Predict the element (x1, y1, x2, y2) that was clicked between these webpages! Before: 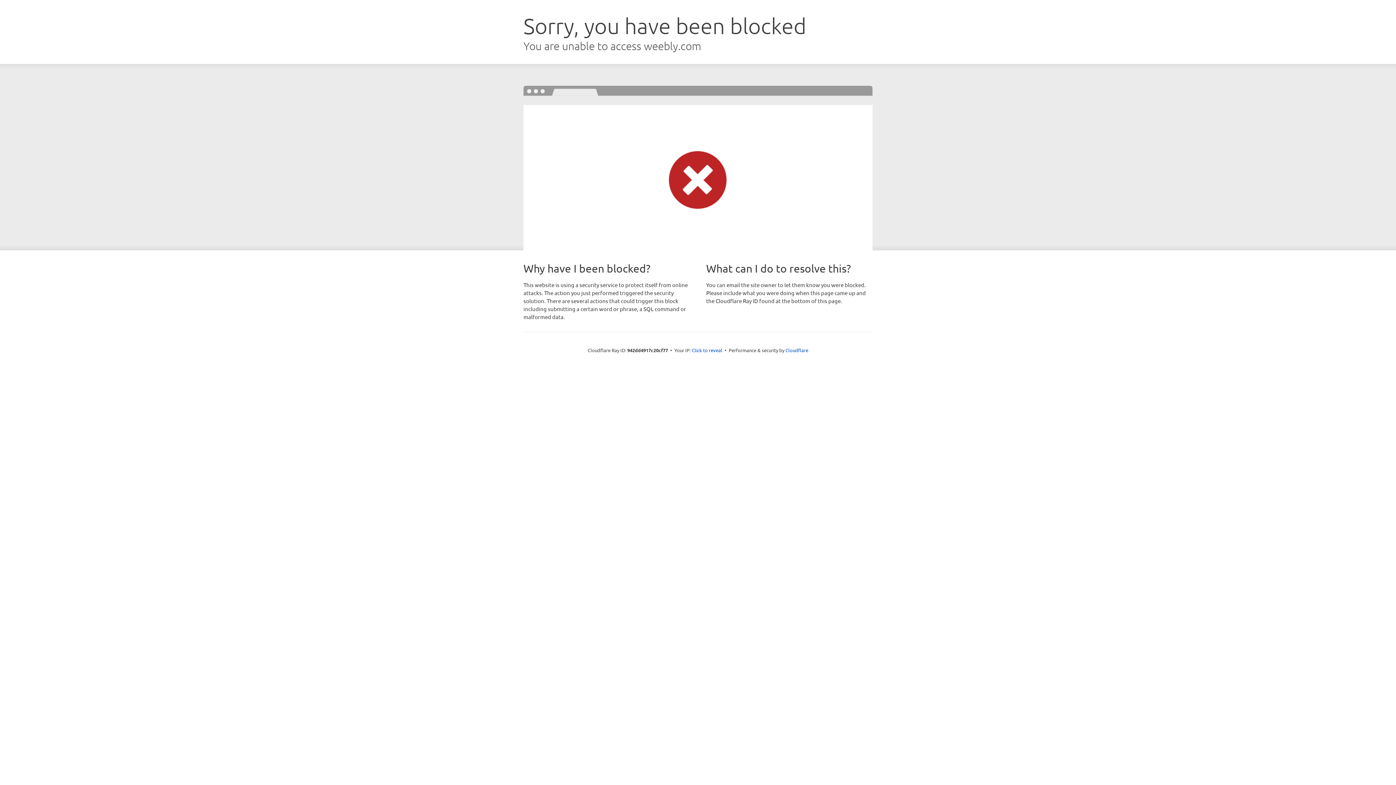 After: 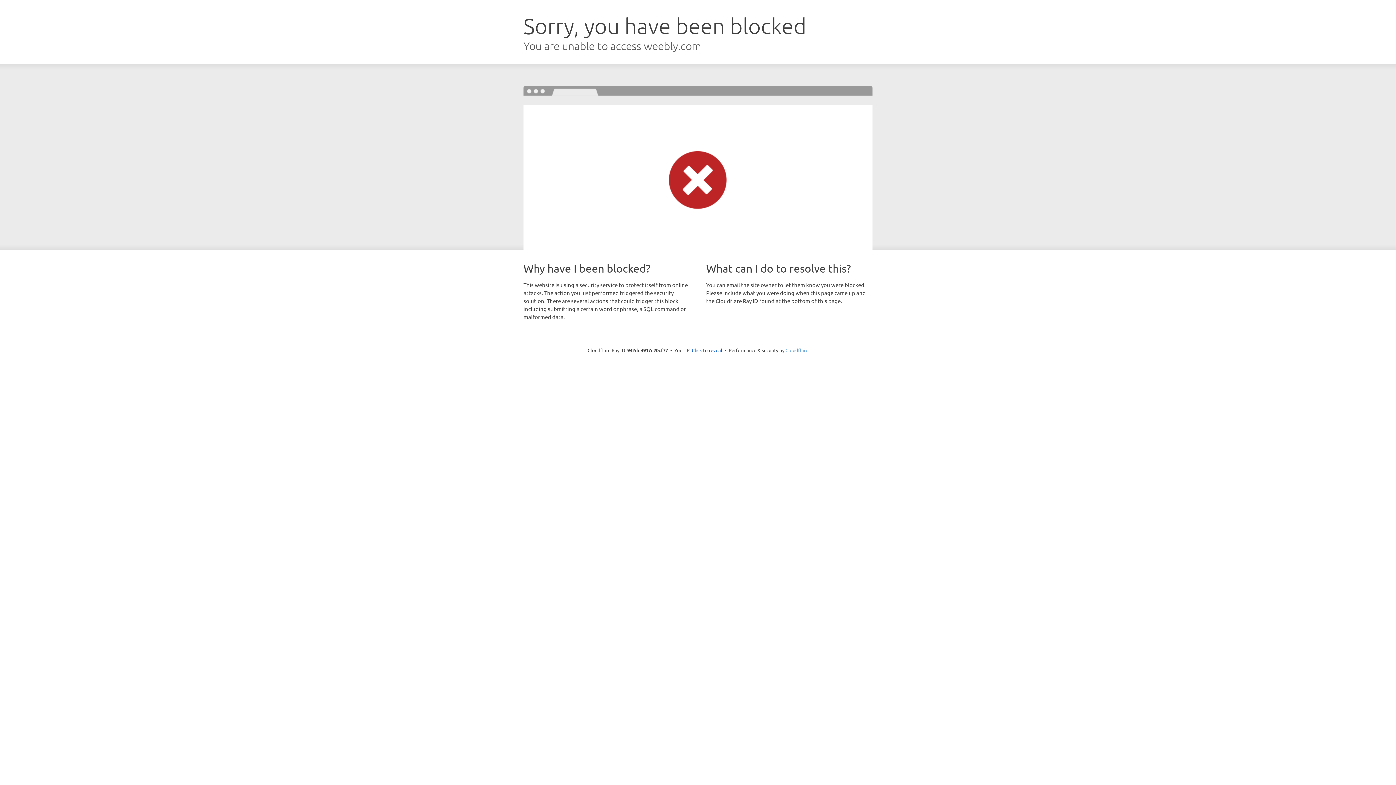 Action: label: Cloudflare bbox: (785, 347, 808, 353)